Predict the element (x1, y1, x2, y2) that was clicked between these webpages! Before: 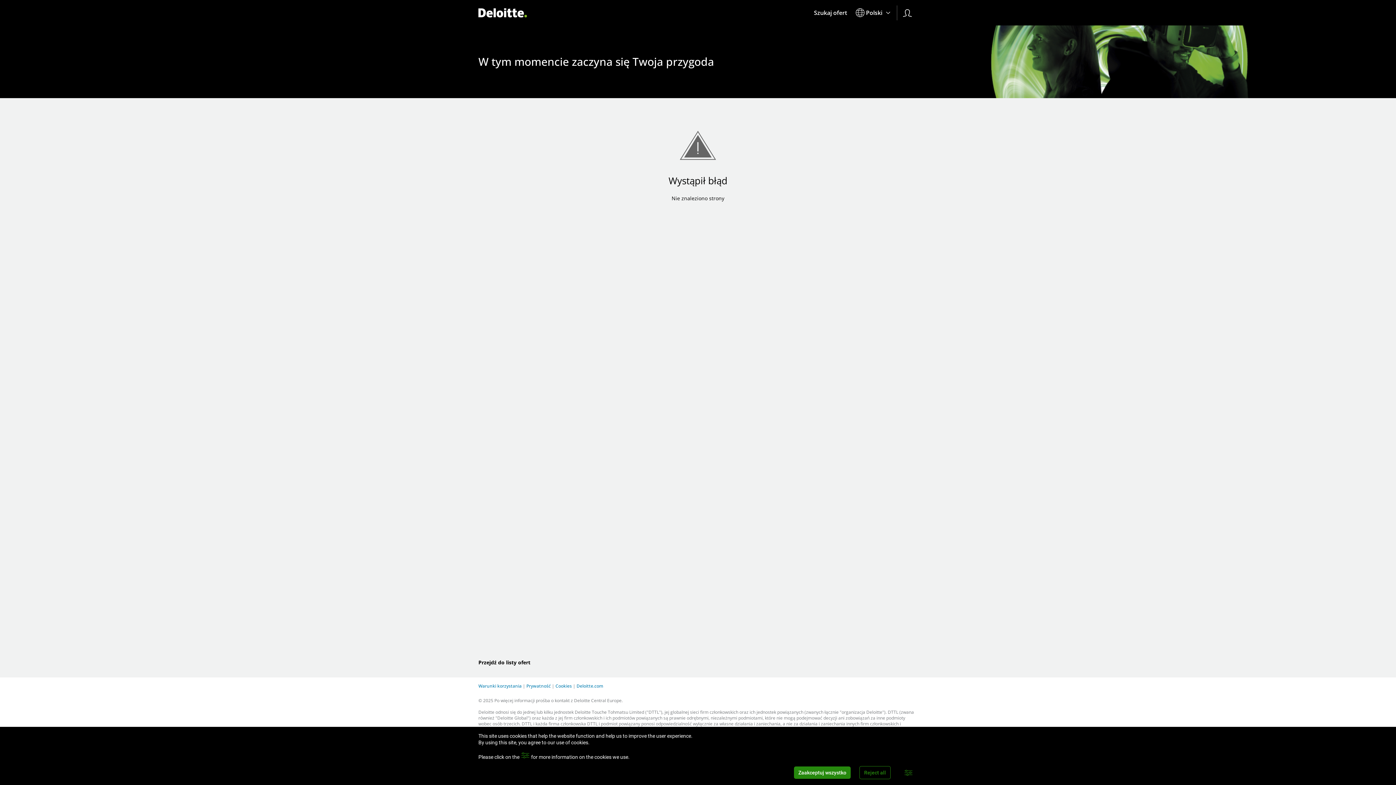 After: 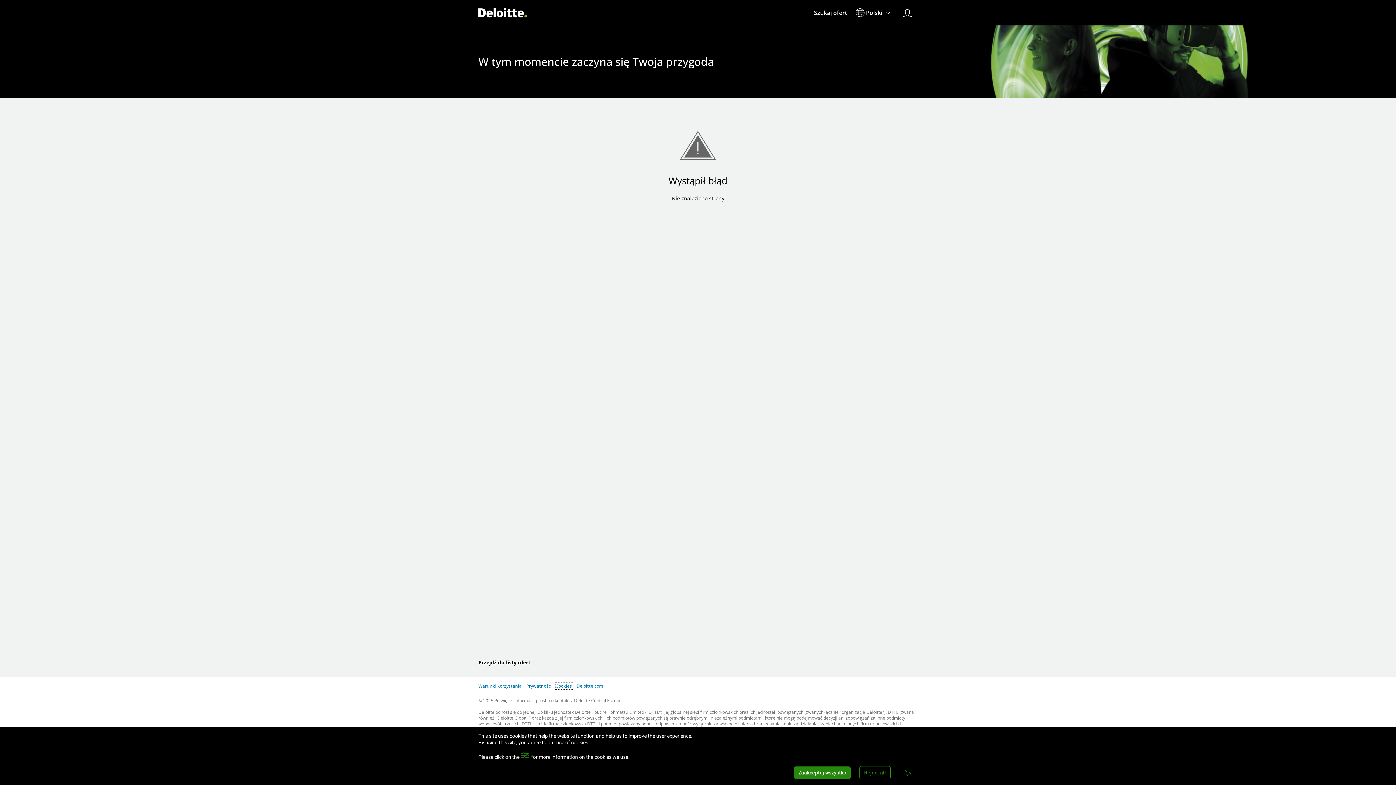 Action: bbox: (555, 683, 573, 689) label: Cookies 